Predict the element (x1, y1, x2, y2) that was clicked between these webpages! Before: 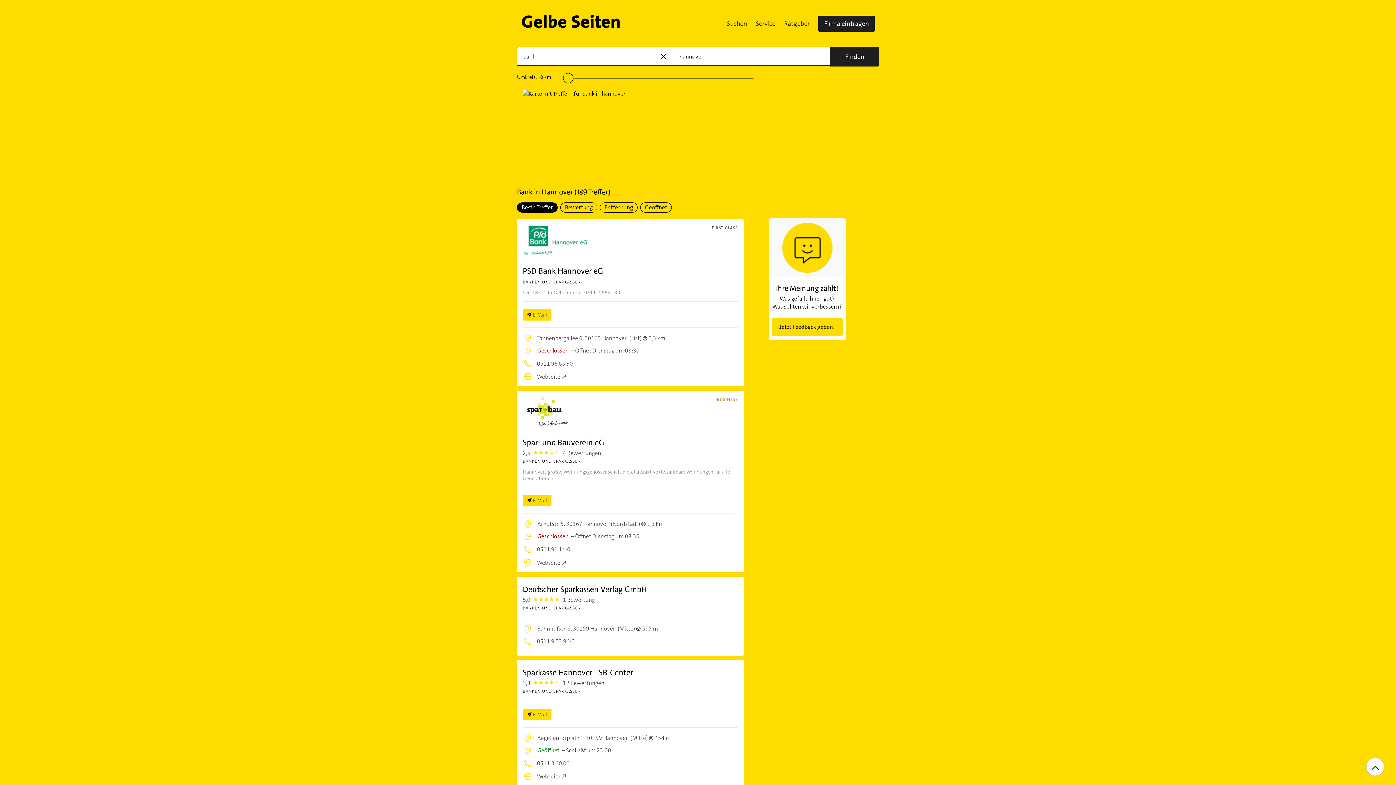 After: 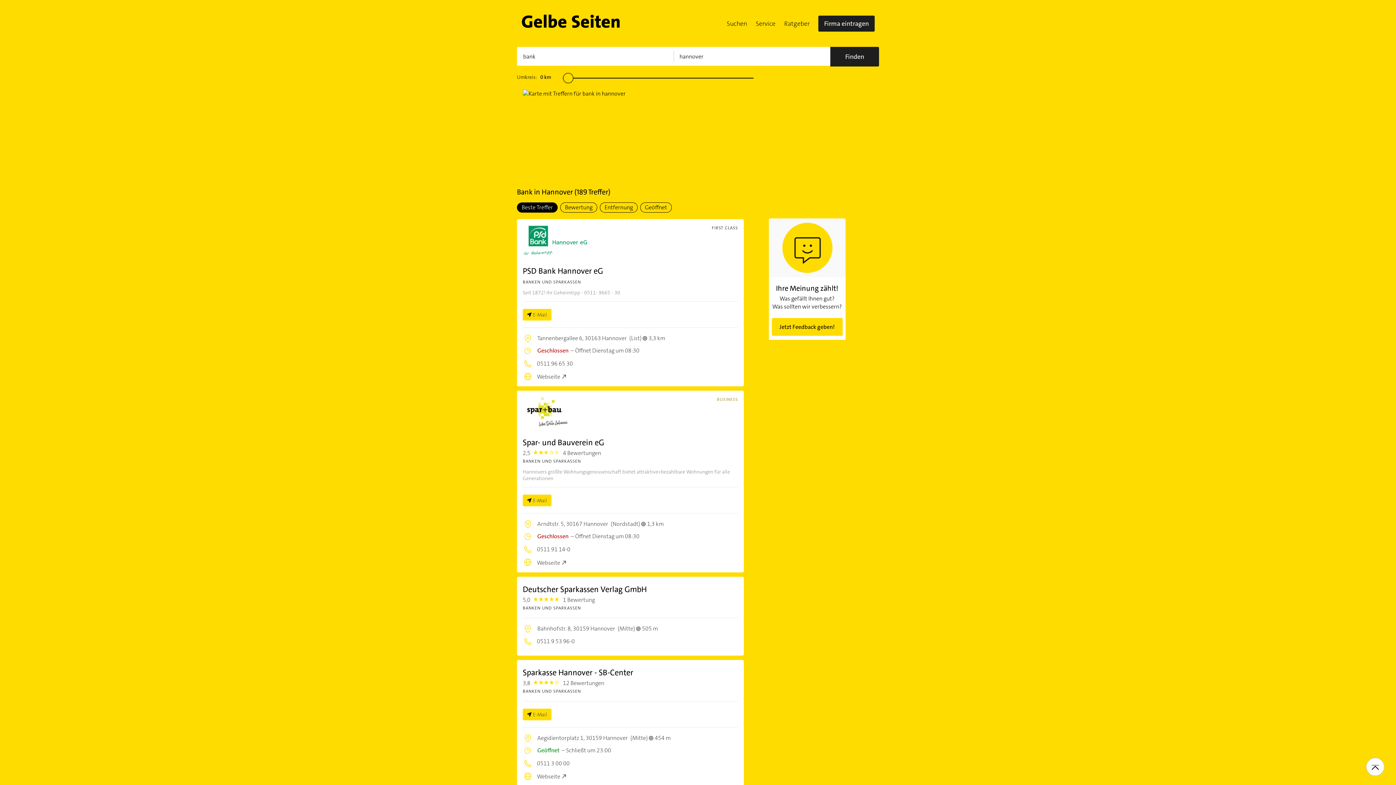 Action: label: Ihre Meinung zählt!
Was gefällt Ihnen gut?
Was sollten wir verbessern?
Jetzt Feedback geben! bbox: (768, 218, 845, 339)